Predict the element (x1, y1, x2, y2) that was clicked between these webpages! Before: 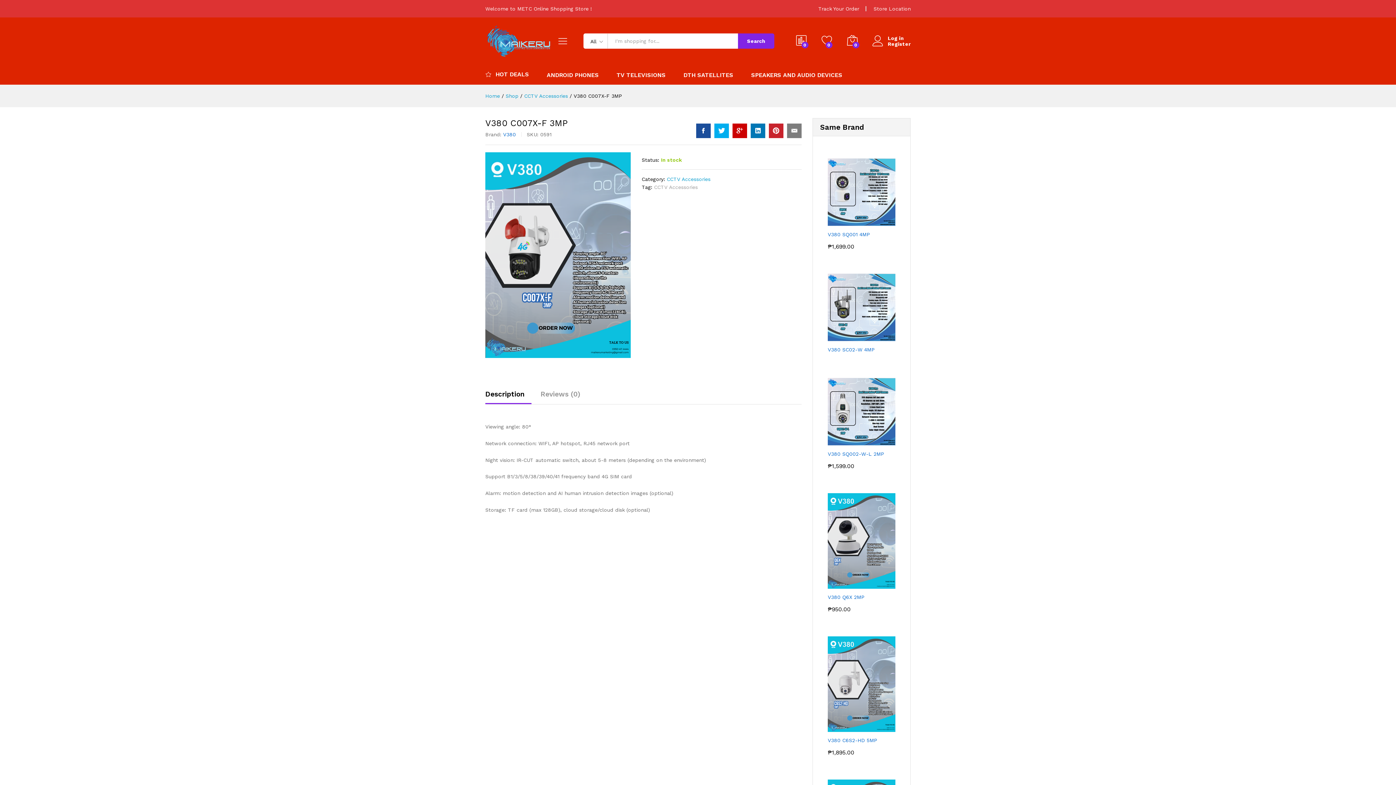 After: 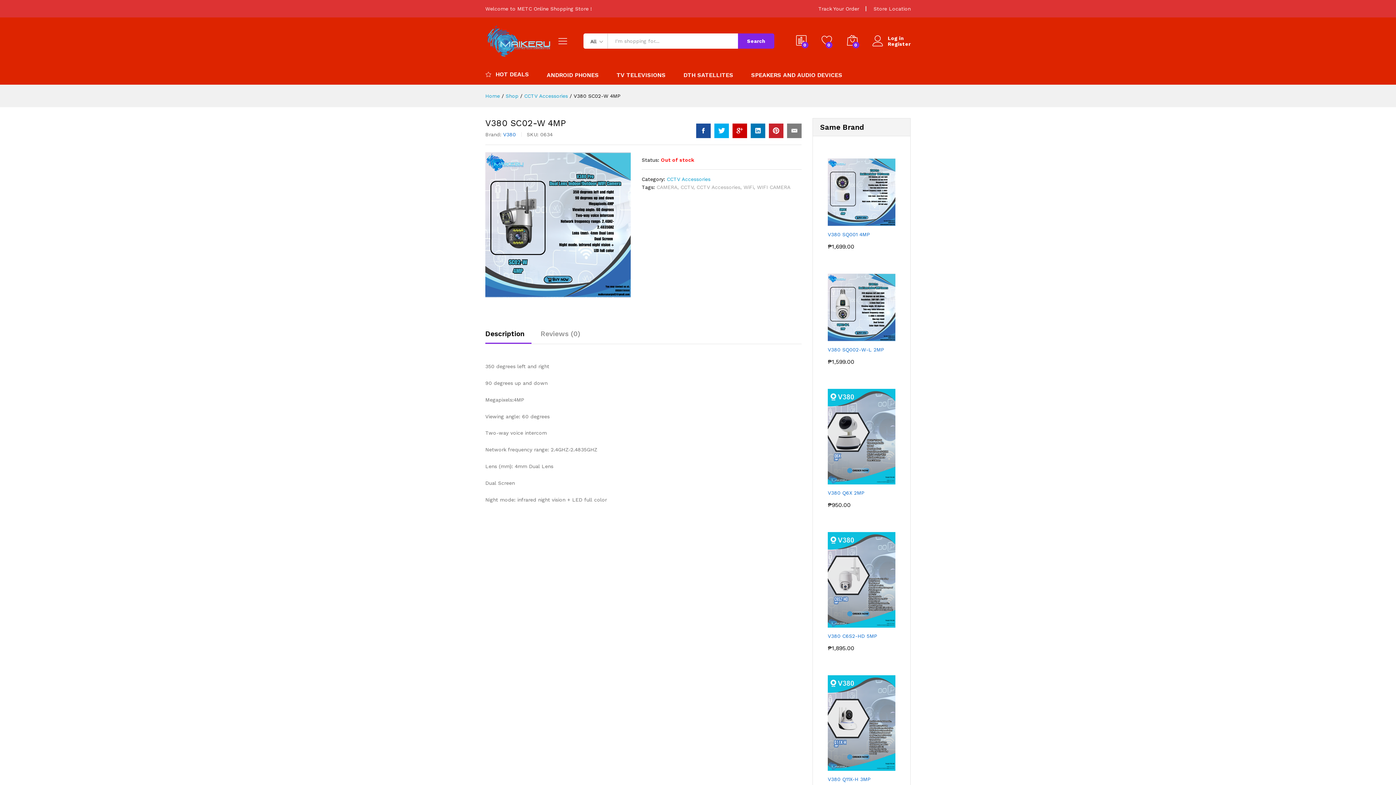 Action: bbox: (828, 273, 895, 352) label: V380 SC02-W 4MP